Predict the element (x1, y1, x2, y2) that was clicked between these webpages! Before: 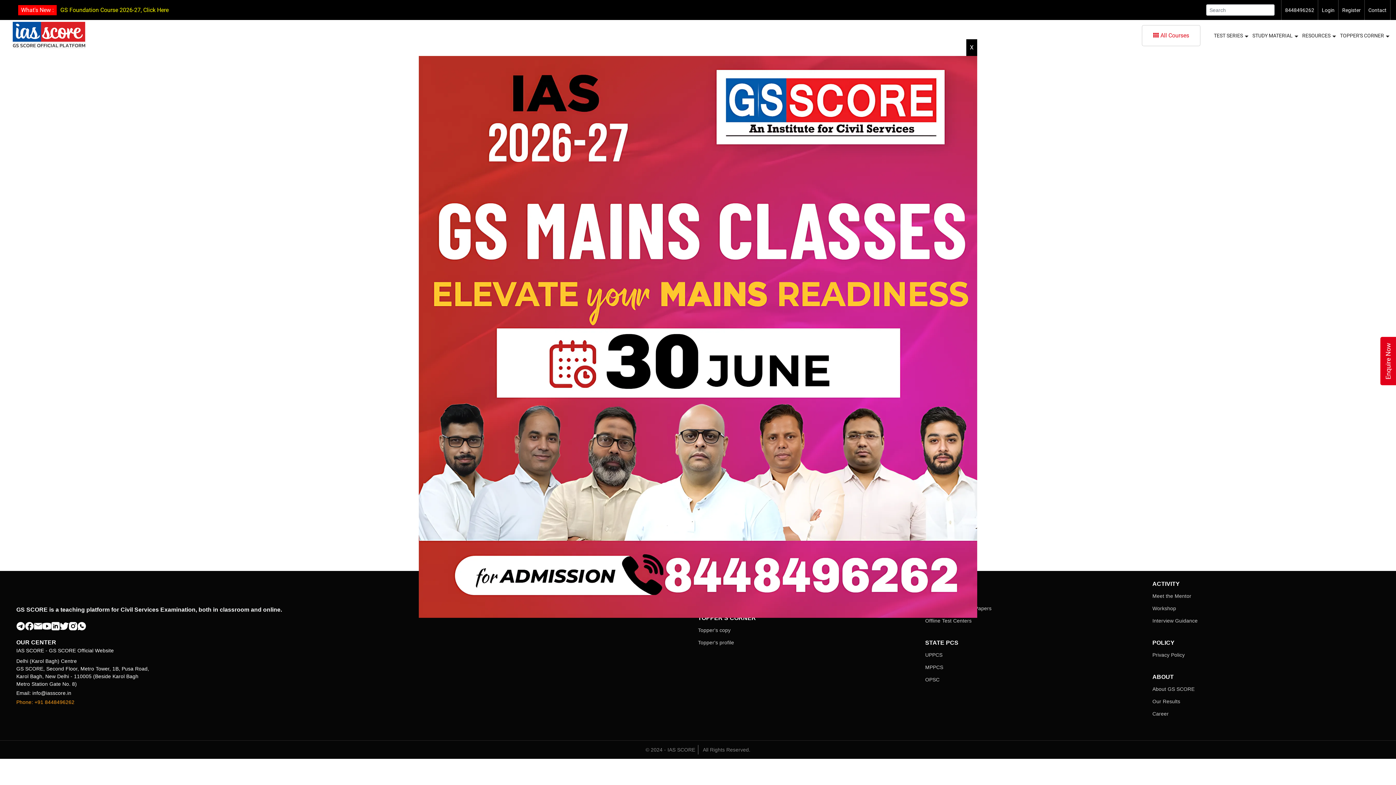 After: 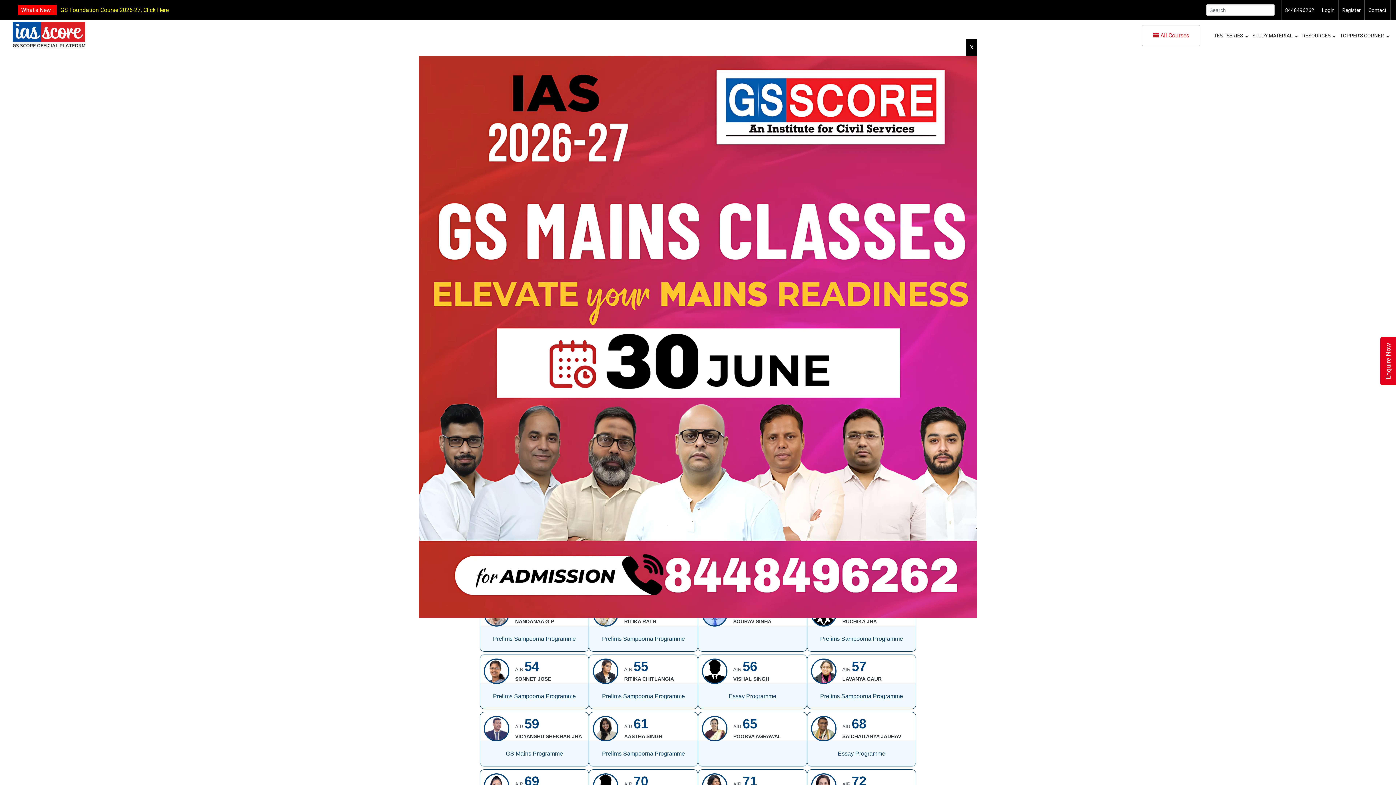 Action: bbox: (1152, 698, 1180, 704) label: Our Results